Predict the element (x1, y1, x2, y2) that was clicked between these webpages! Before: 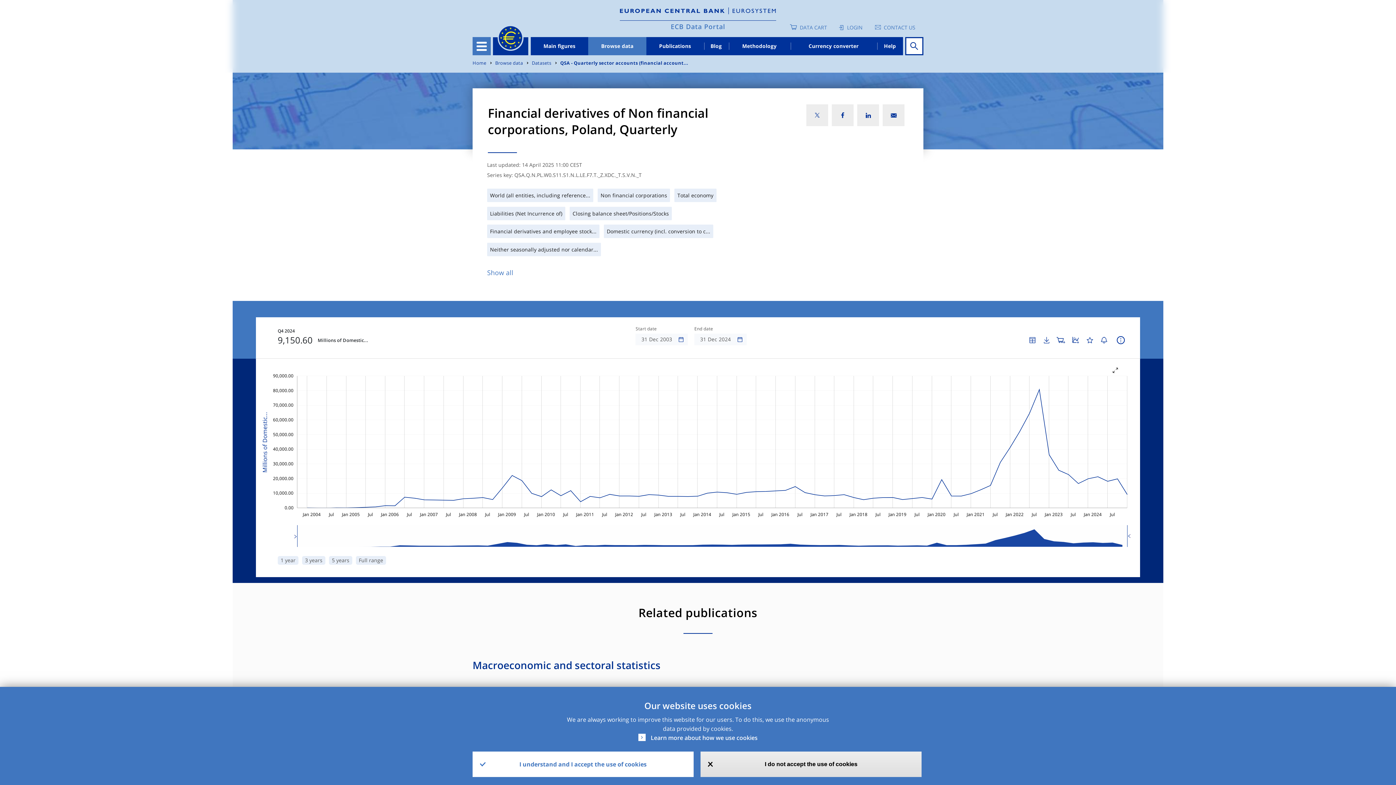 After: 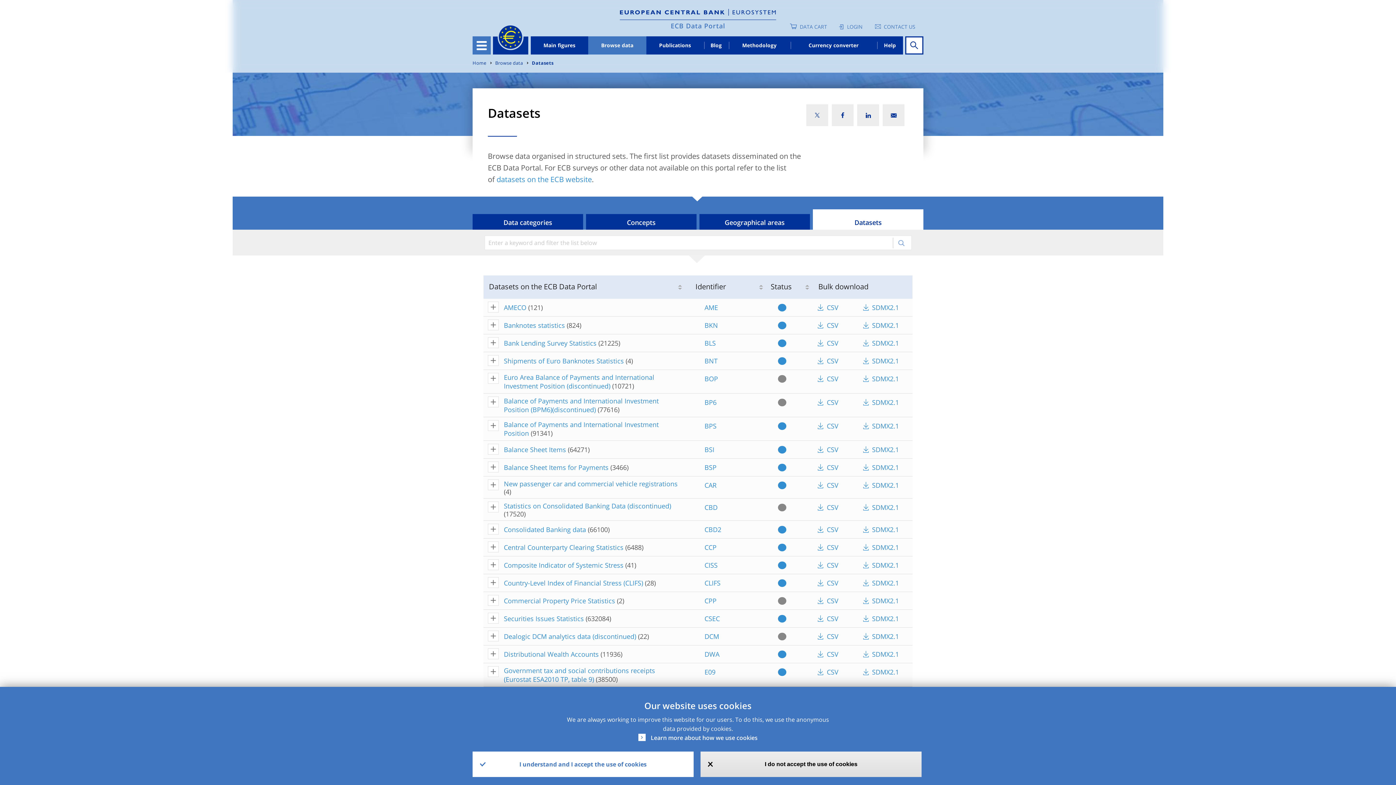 Action: label: Datasets bbox: (532, 60, 551, 66)